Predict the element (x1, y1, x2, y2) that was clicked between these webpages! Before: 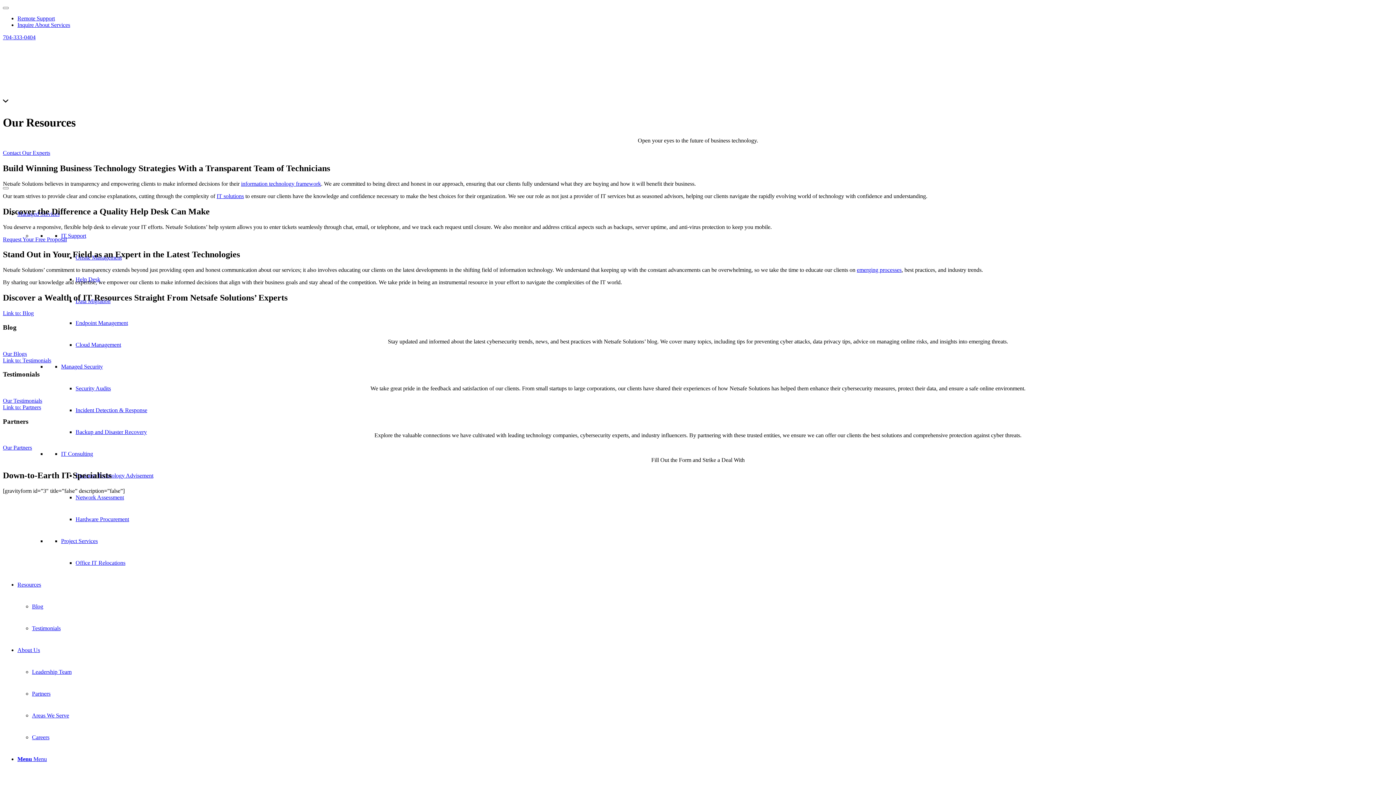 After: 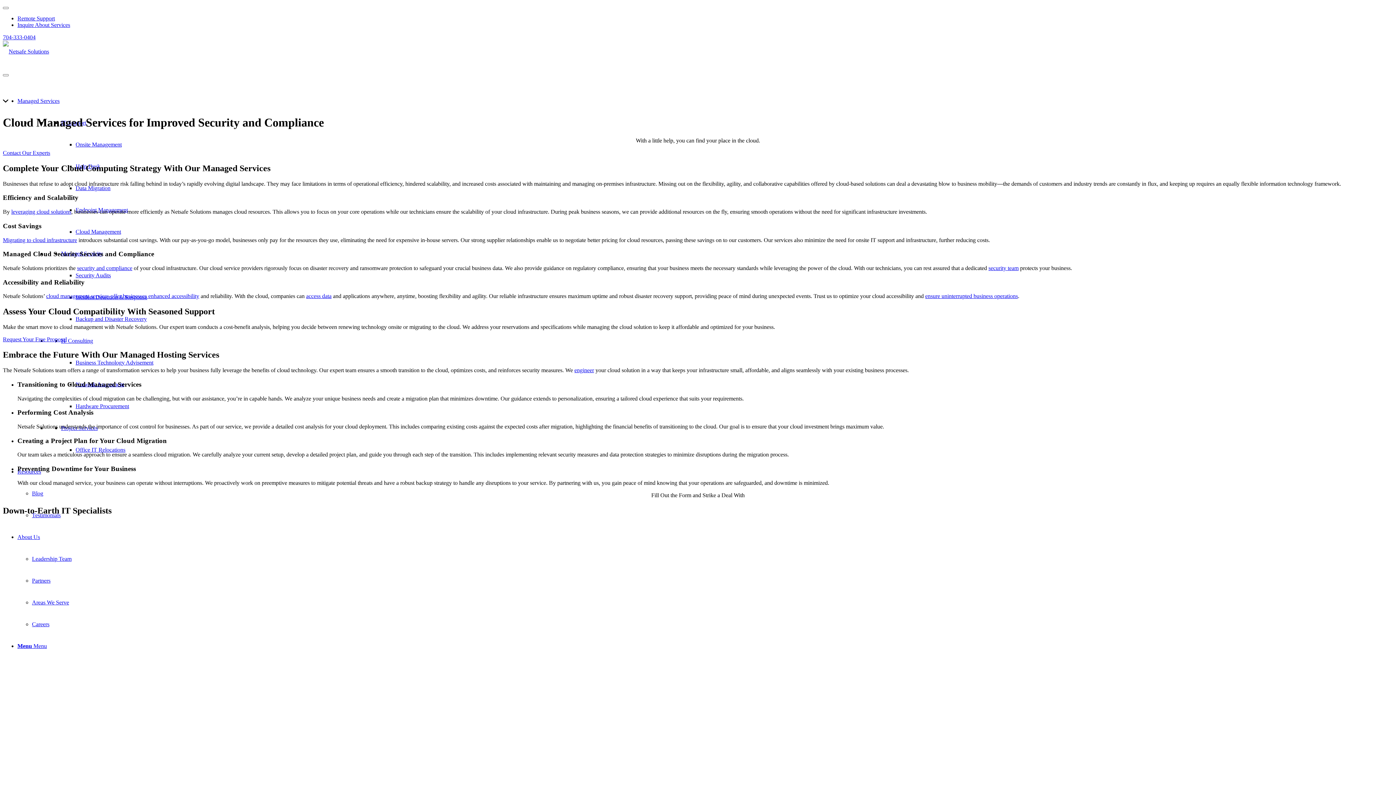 Action: bbox: (75, 341, 121, 348) label: Cloud Management